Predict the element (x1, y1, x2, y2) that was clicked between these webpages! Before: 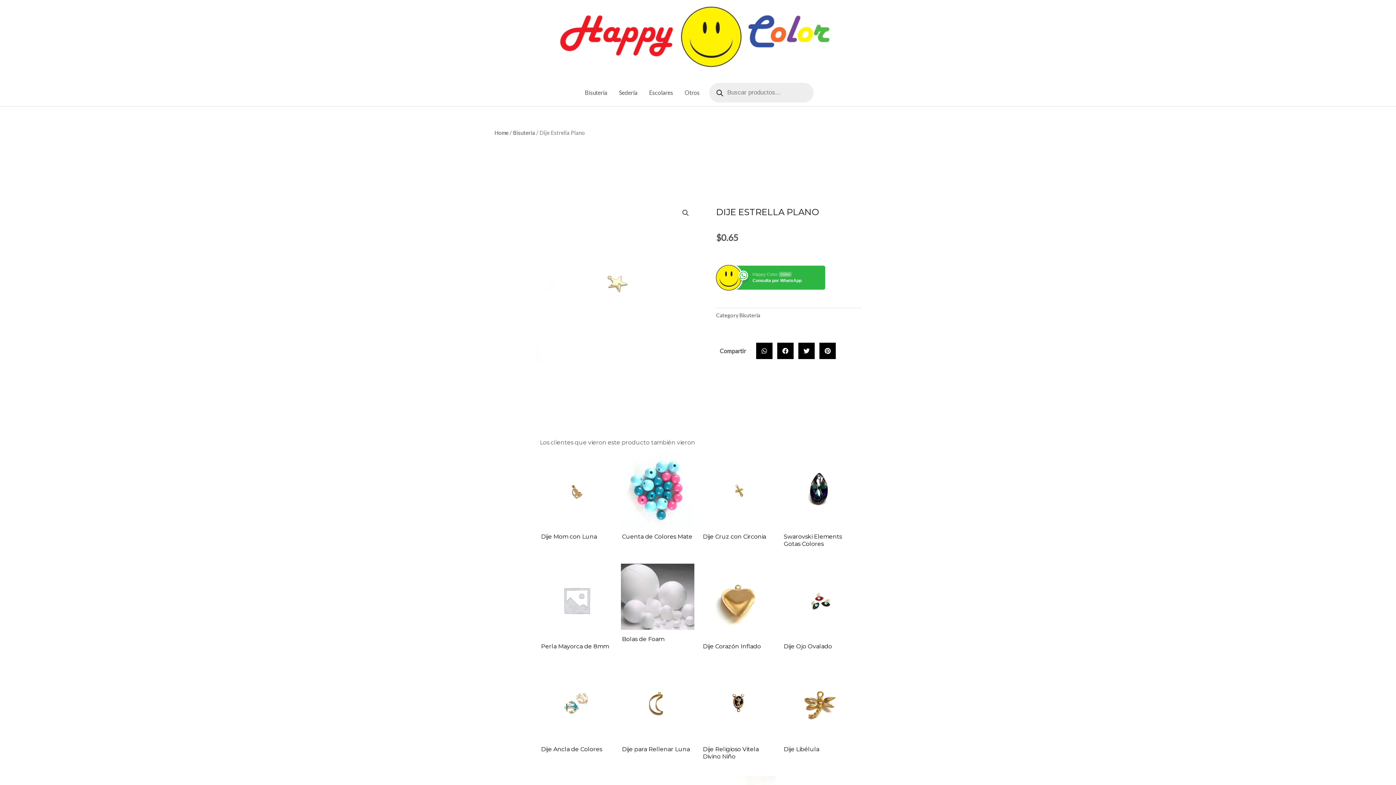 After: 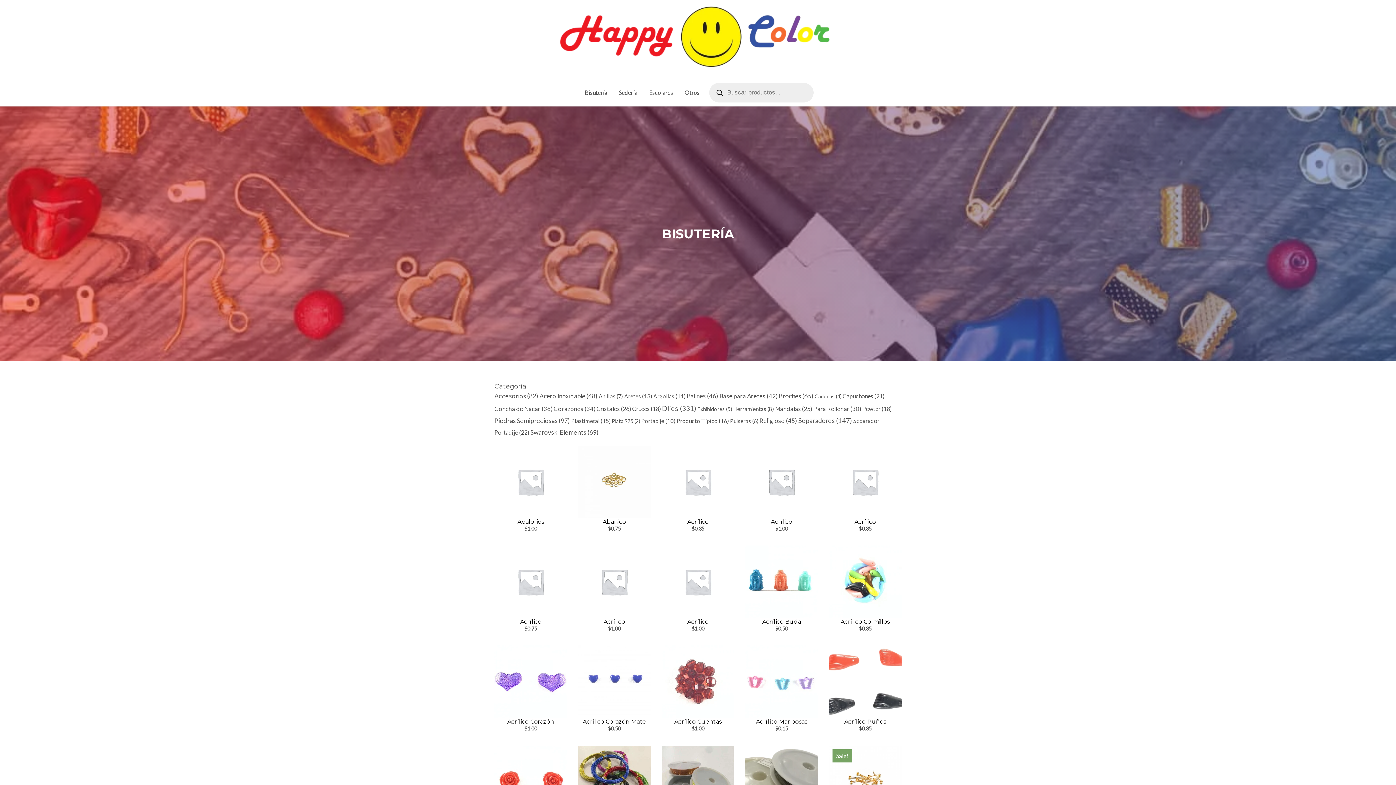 Action: bbox: (739, 312, 760, 318) label: Bisutería